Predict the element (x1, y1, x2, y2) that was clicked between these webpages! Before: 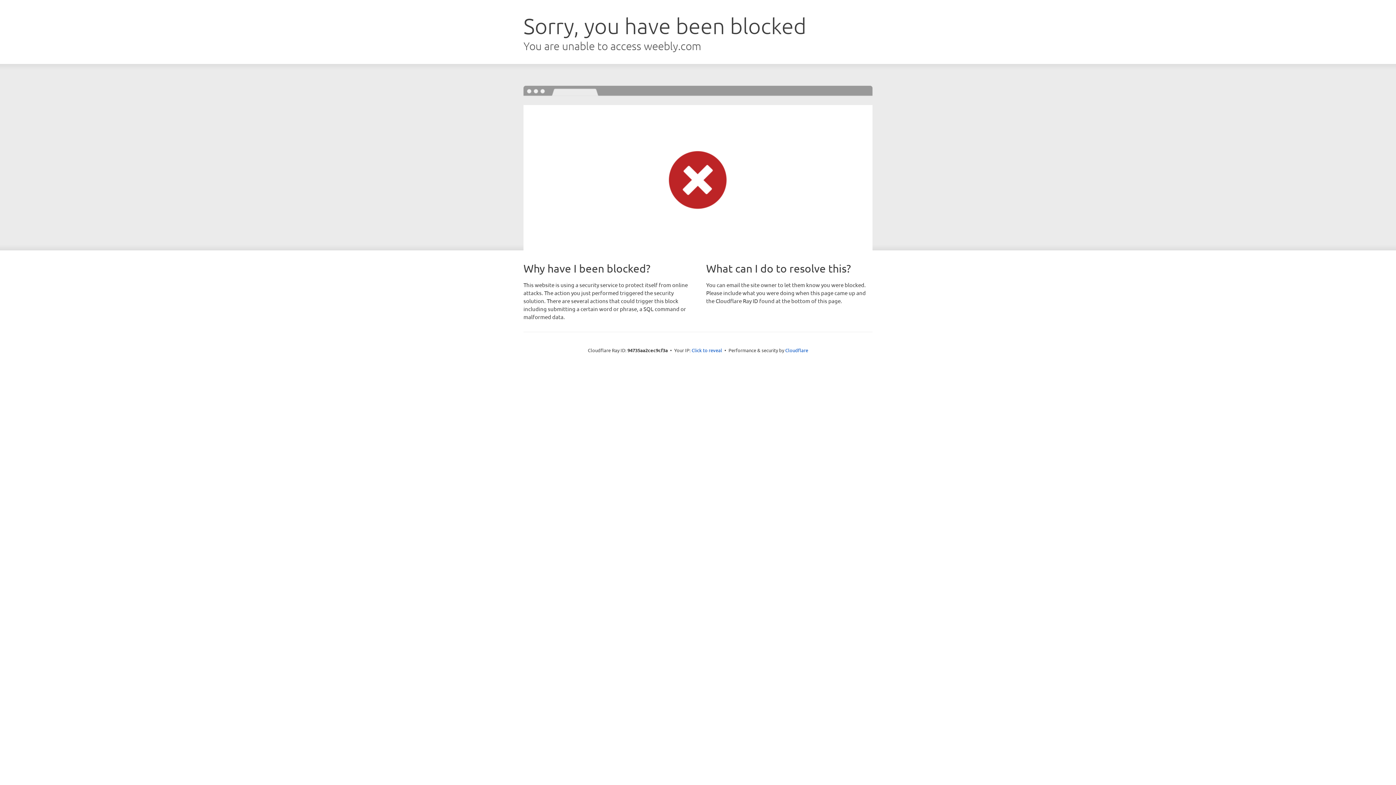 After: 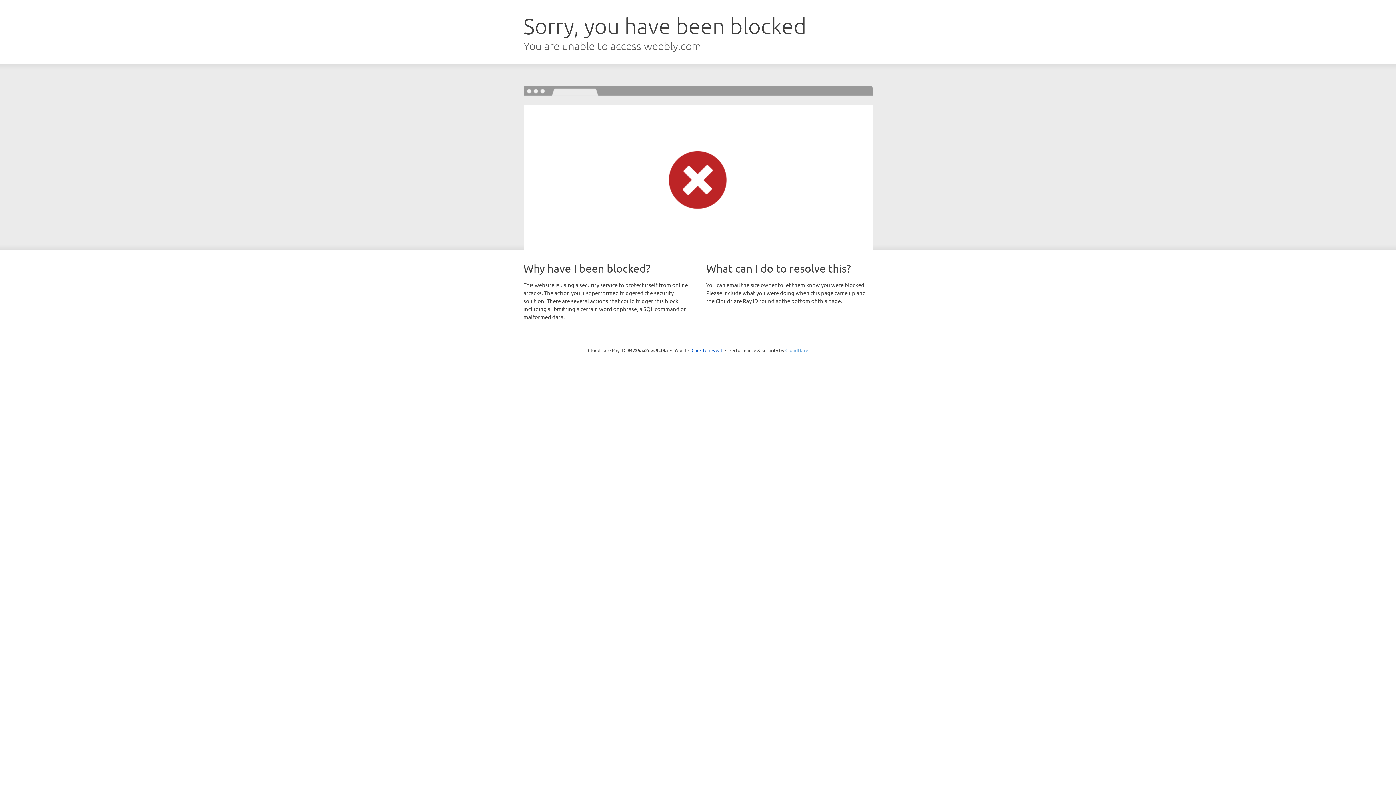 Action: bbox: (785, 347, 808, 353) label: Cloudflare